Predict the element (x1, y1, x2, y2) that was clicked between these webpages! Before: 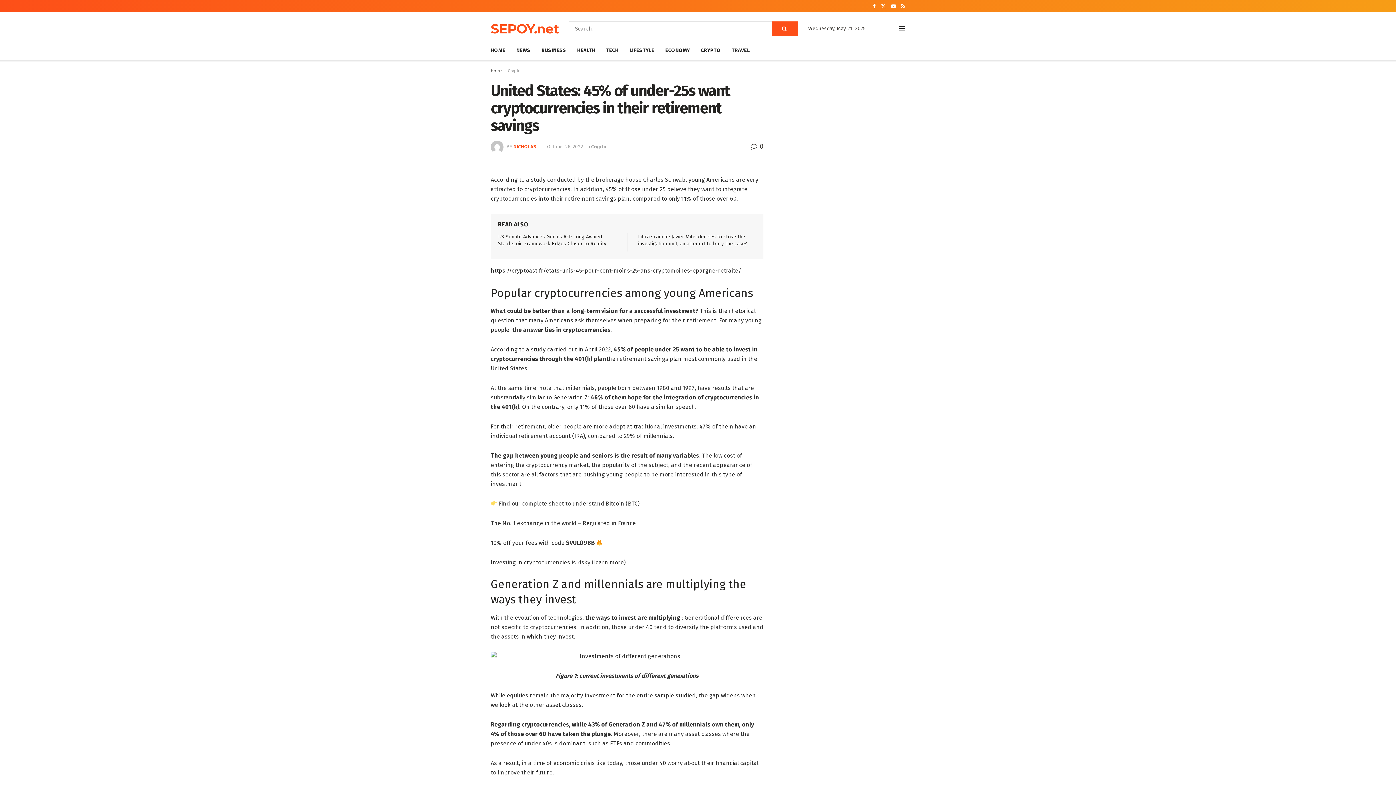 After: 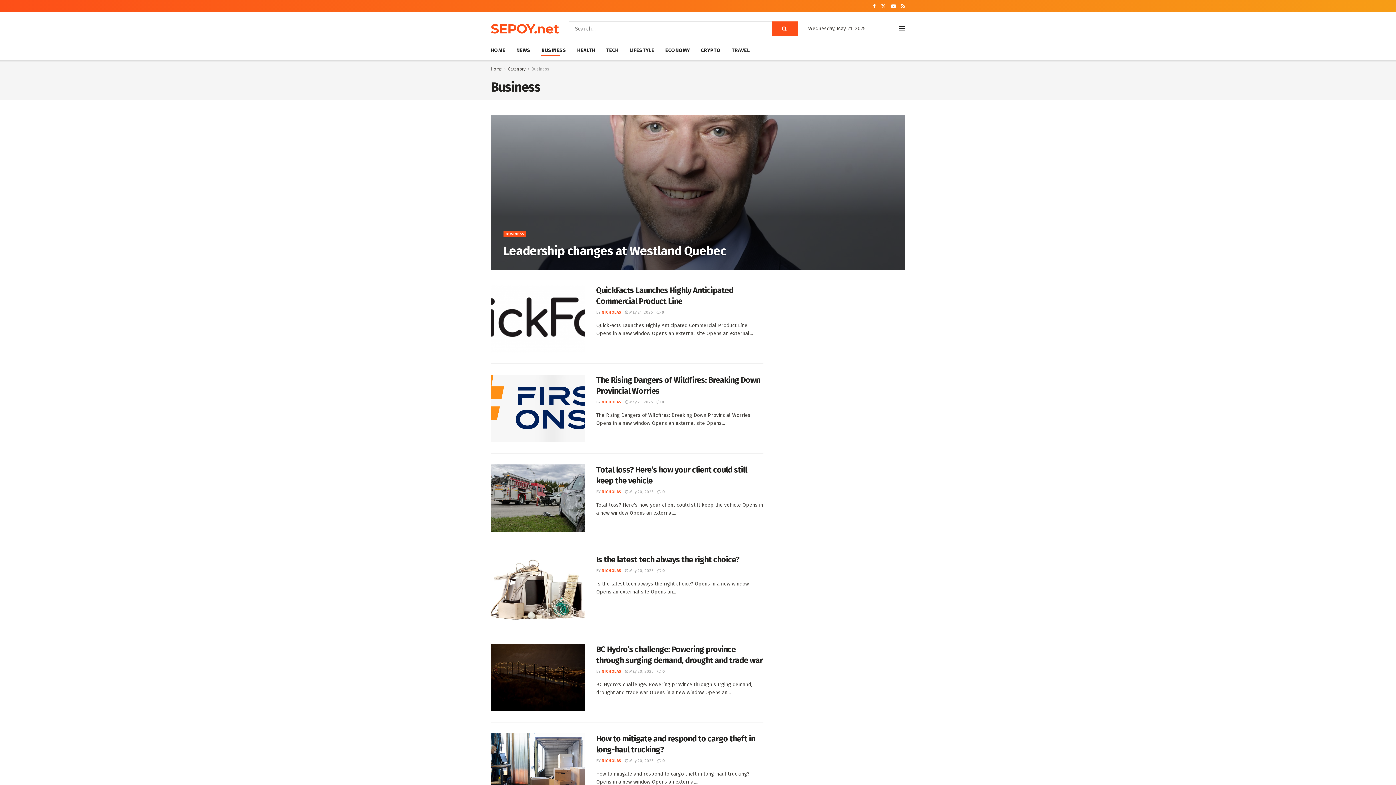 Action: bbox: (541, 45, 566, 55) label: BUSINESS